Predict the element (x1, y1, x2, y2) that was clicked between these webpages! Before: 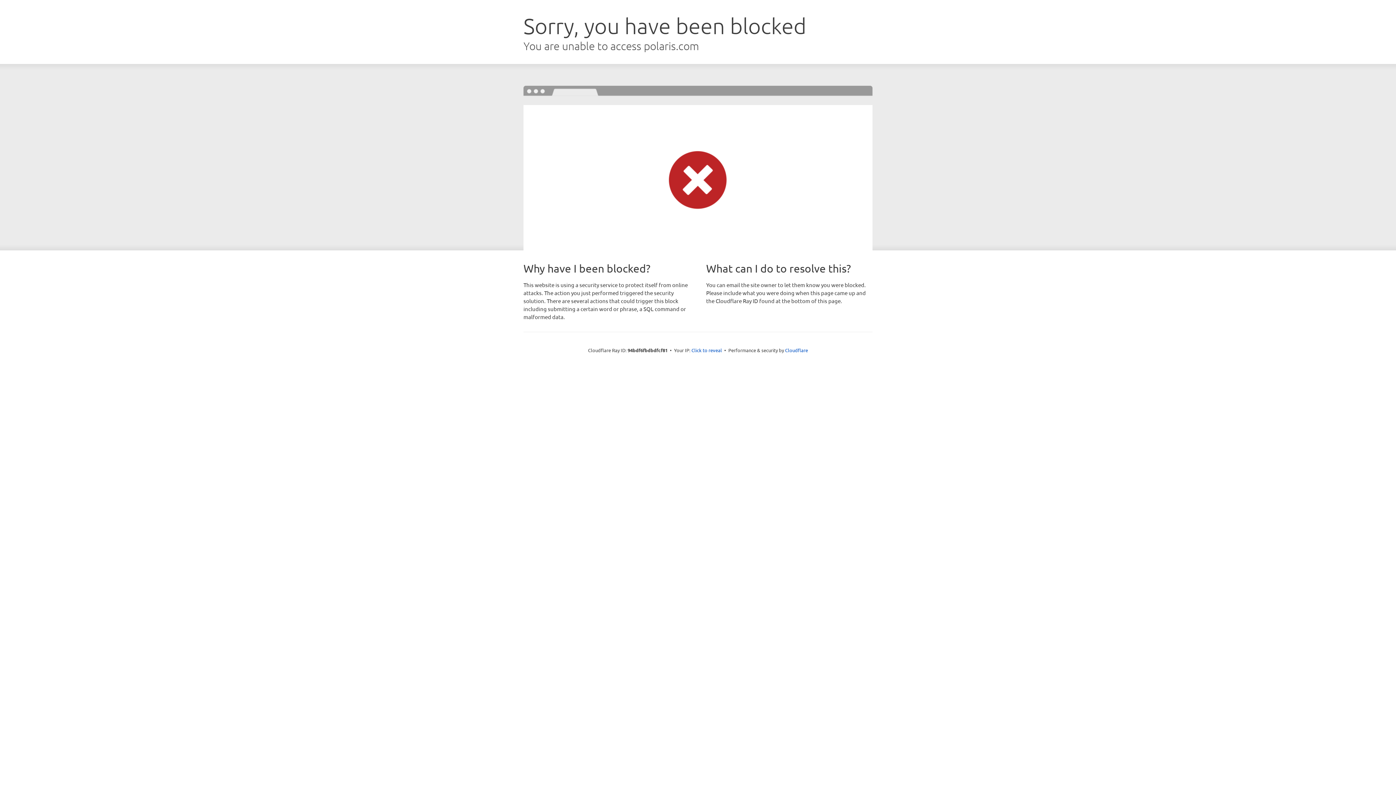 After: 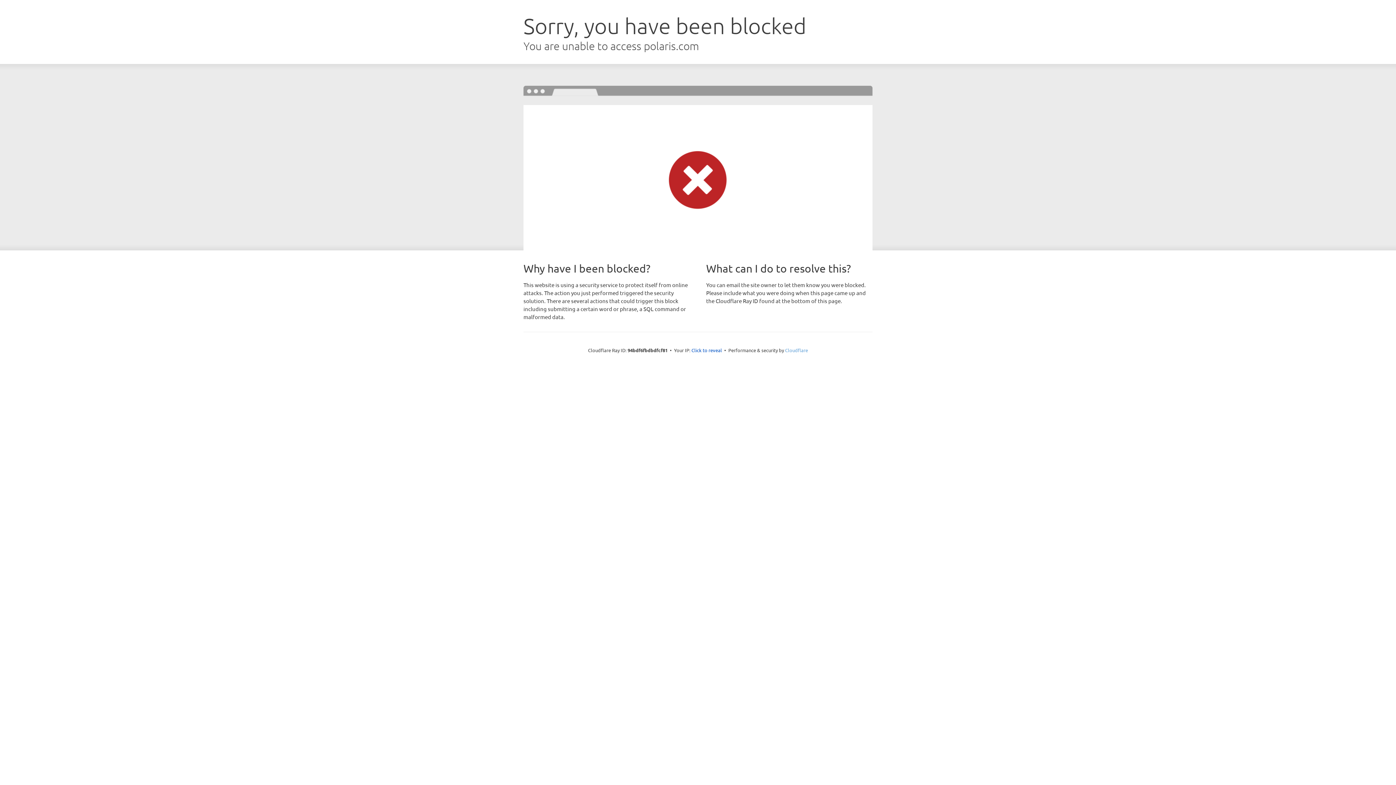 Action: bbox: (785, 347, 808, 353) label: Cloudflare